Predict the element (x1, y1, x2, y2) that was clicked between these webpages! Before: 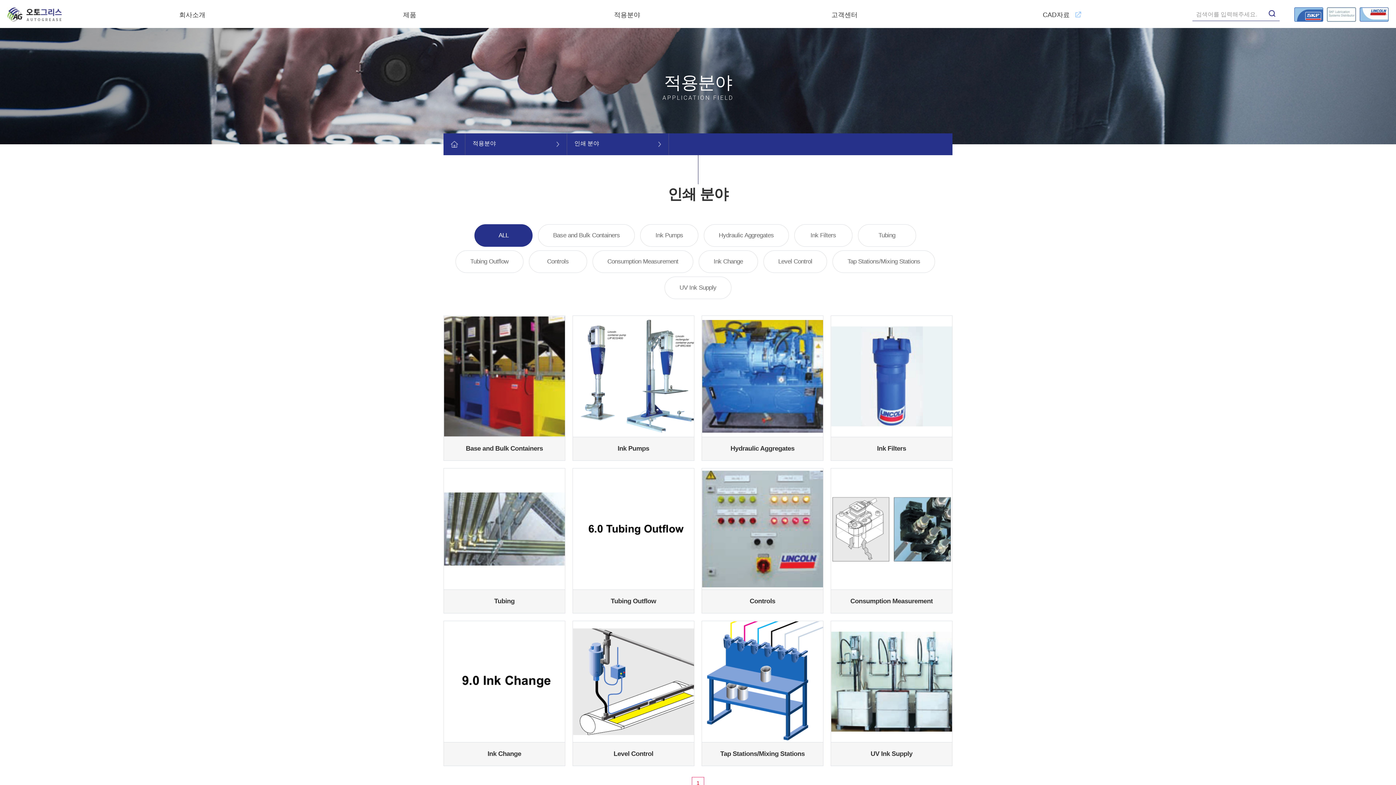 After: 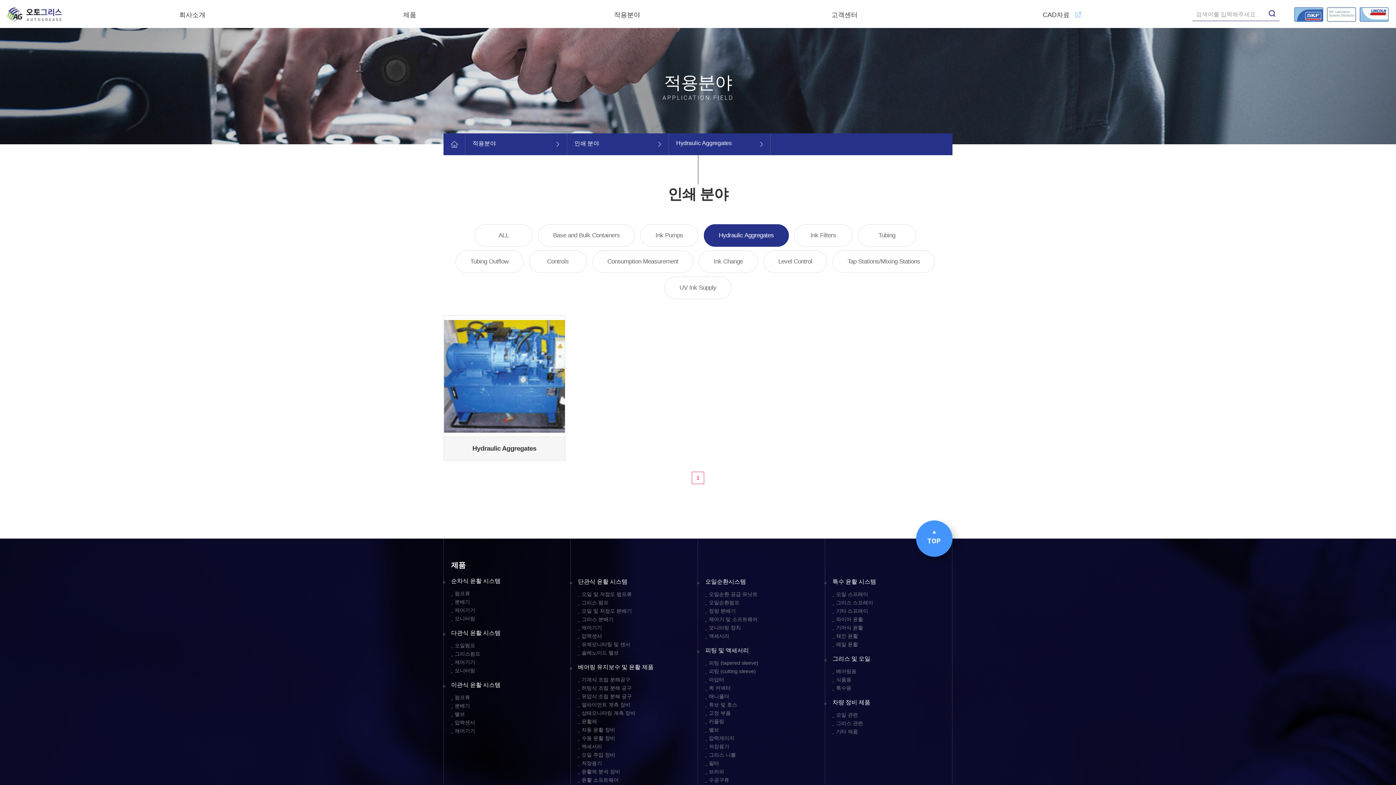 Action: bbox: (704, 224, 788, 246) label: Hydraulic Aggregates